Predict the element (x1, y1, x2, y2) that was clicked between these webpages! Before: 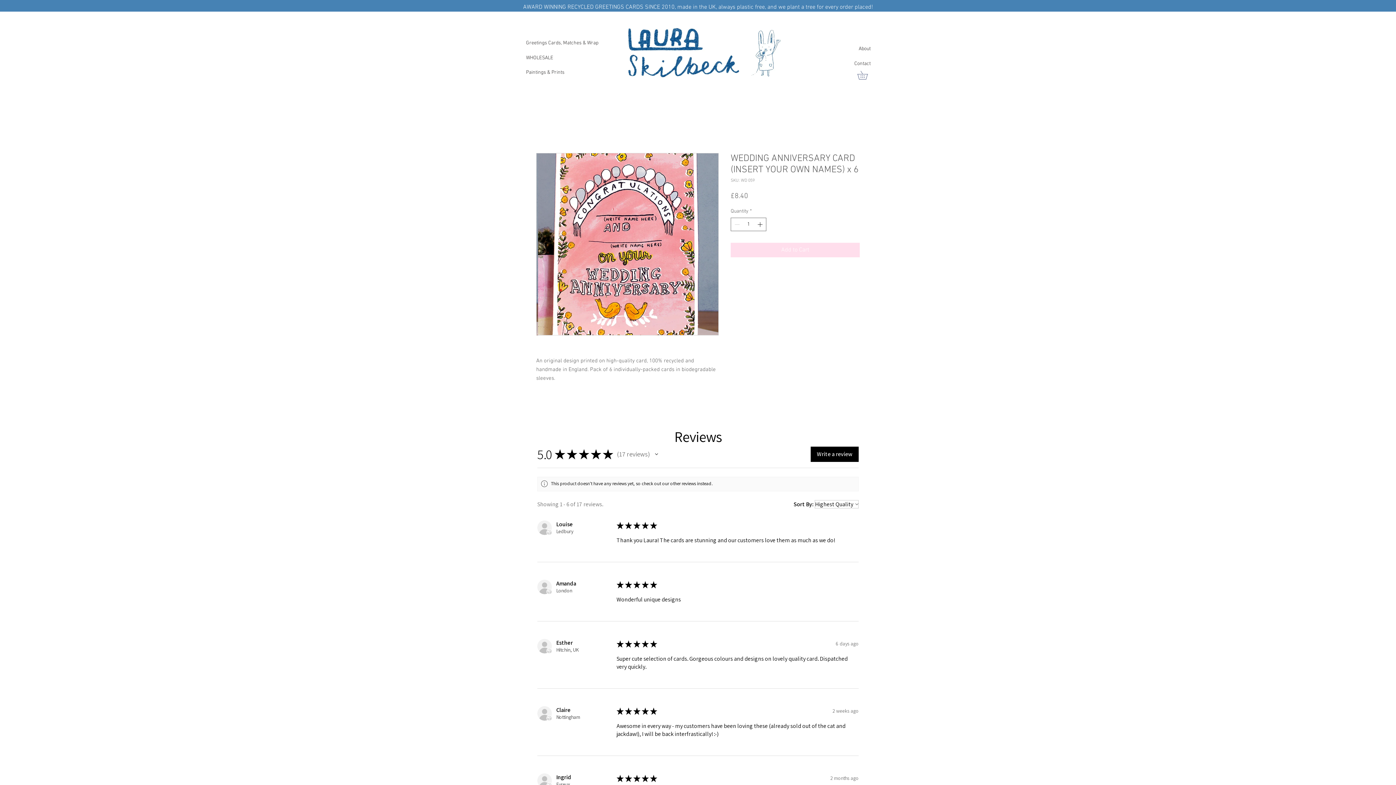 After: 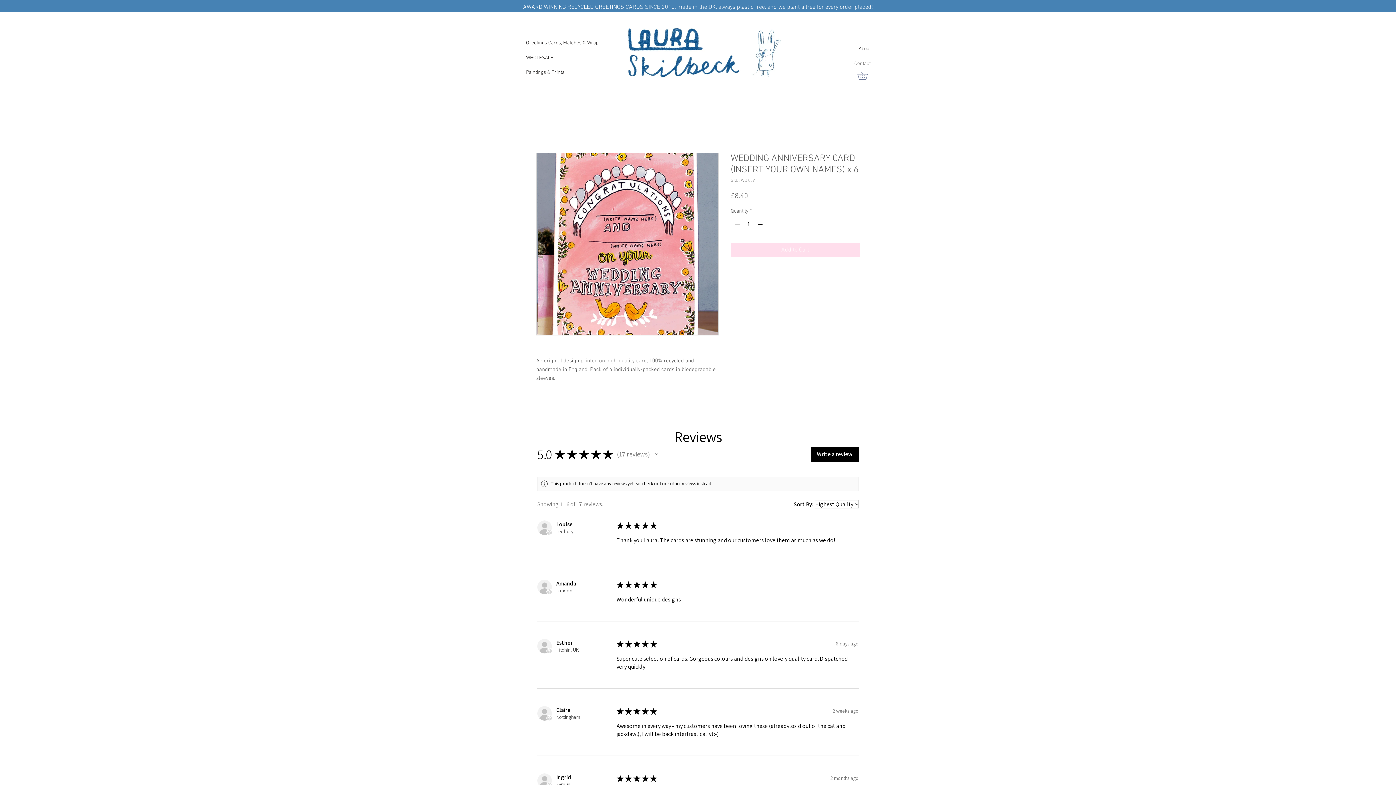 Action: label: Write a review bbox: (810, 446, 858, 462)